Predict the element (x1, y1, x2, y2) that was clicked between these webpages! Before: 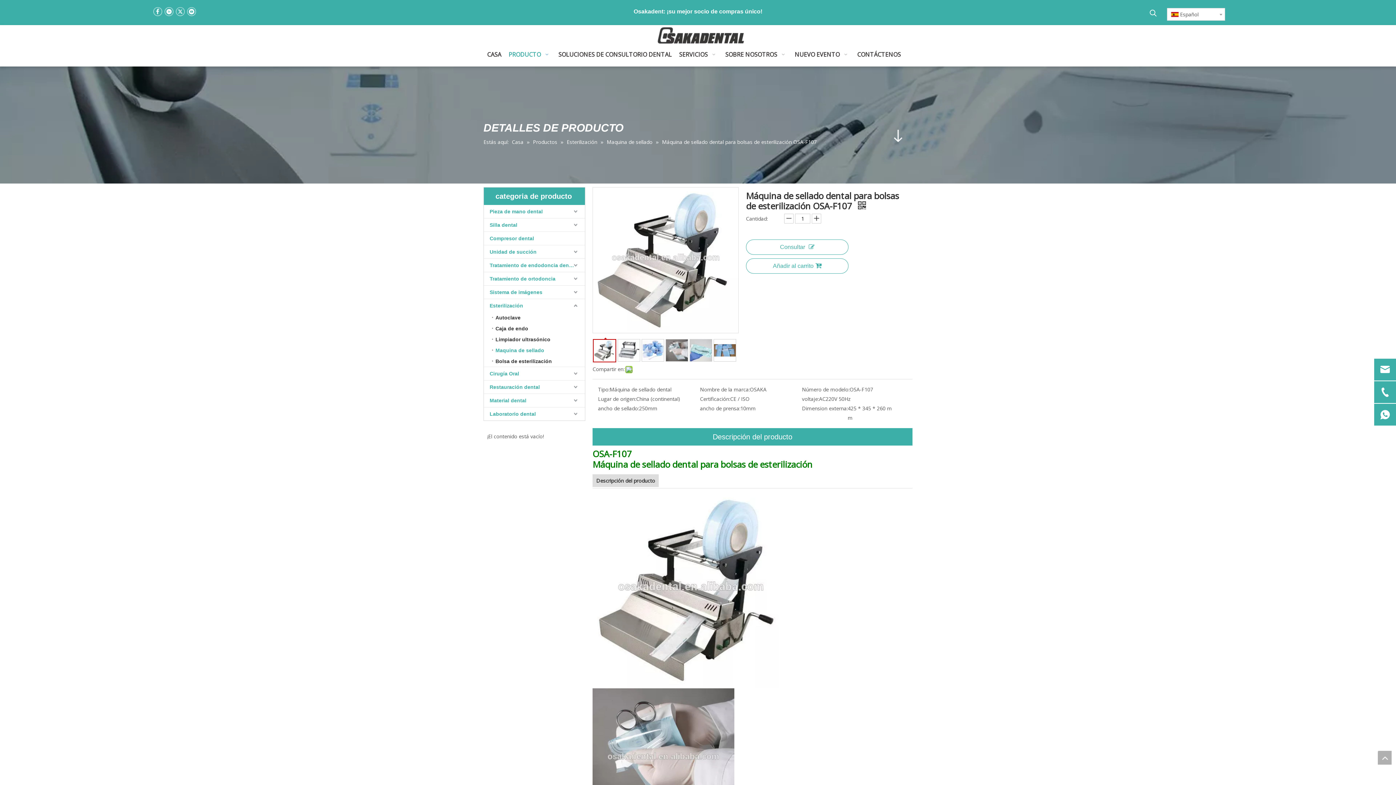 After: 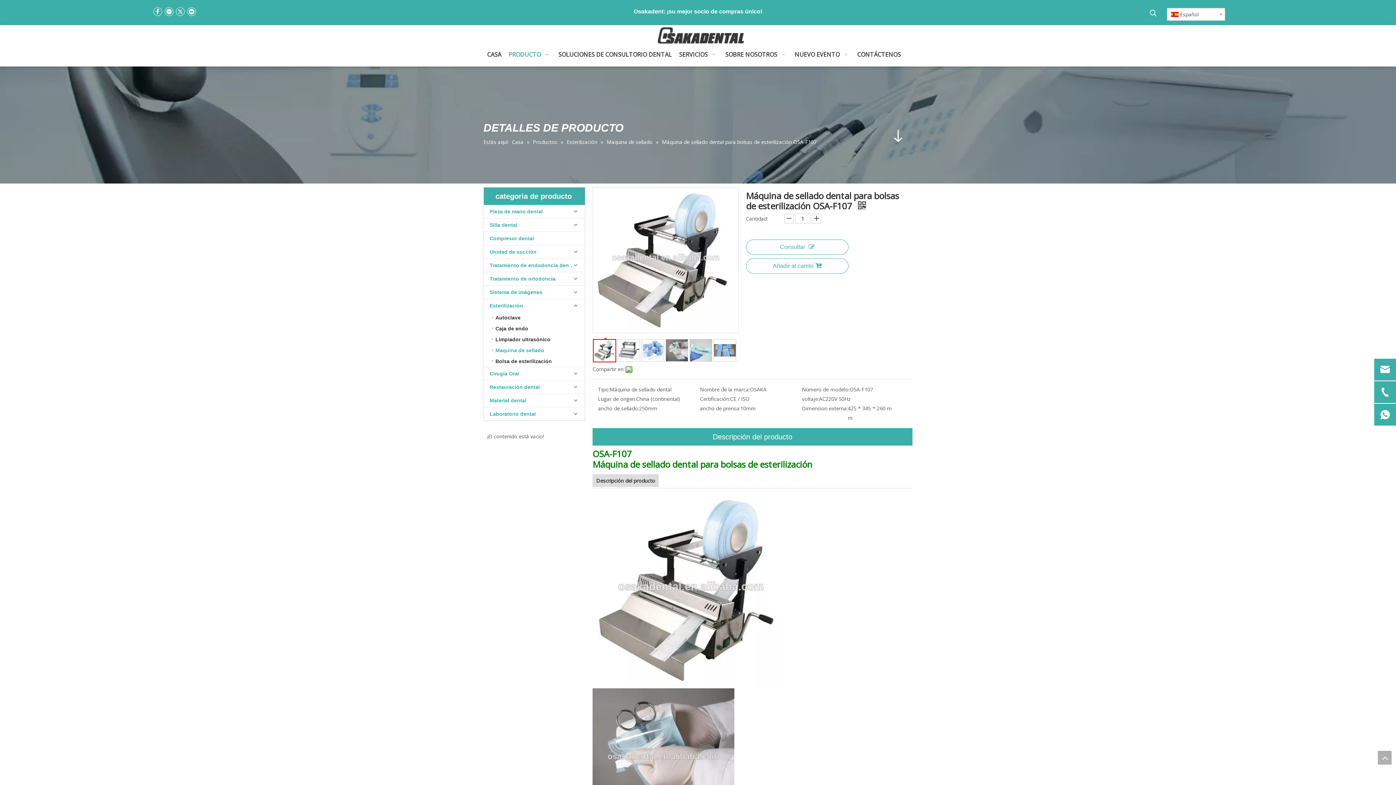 Action: bbox: (593, 339, 616, 362) label: 	